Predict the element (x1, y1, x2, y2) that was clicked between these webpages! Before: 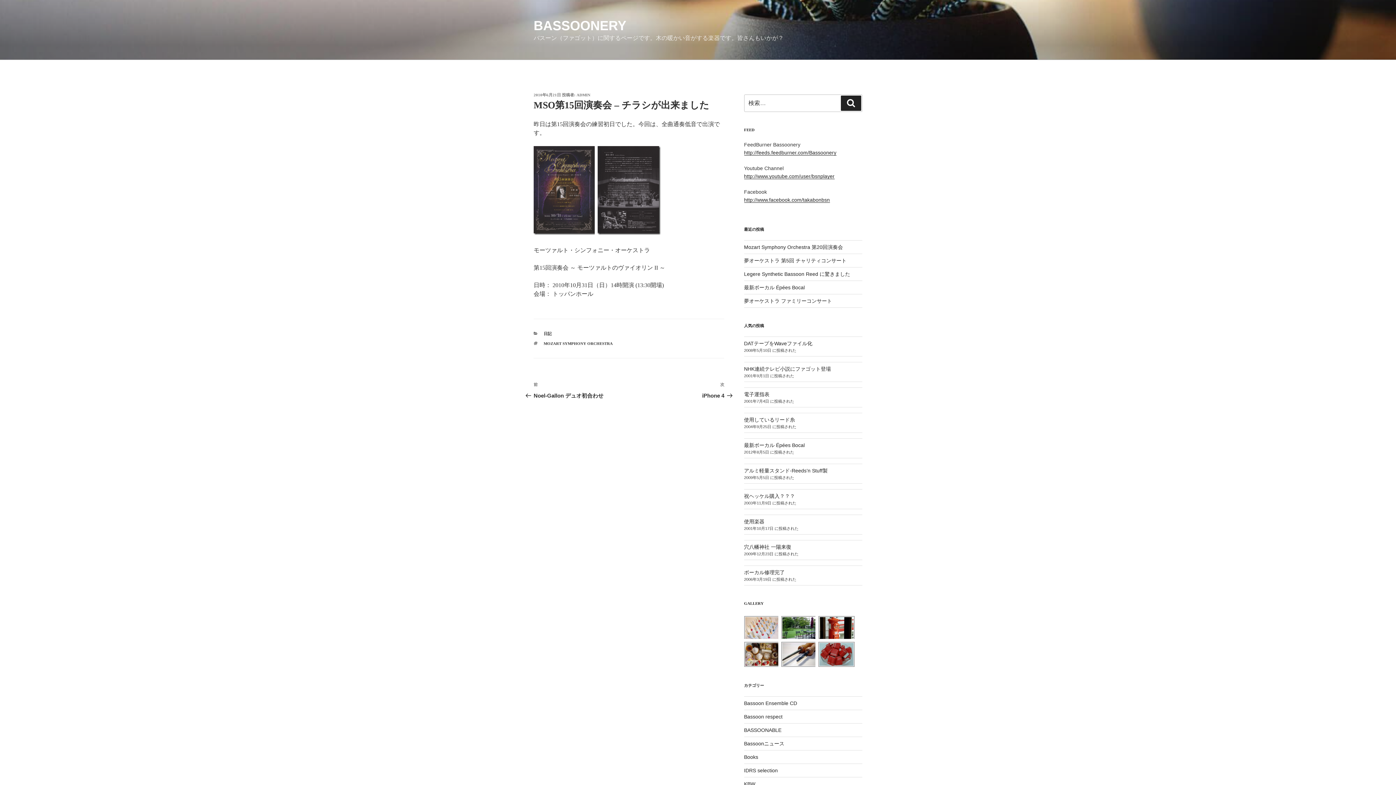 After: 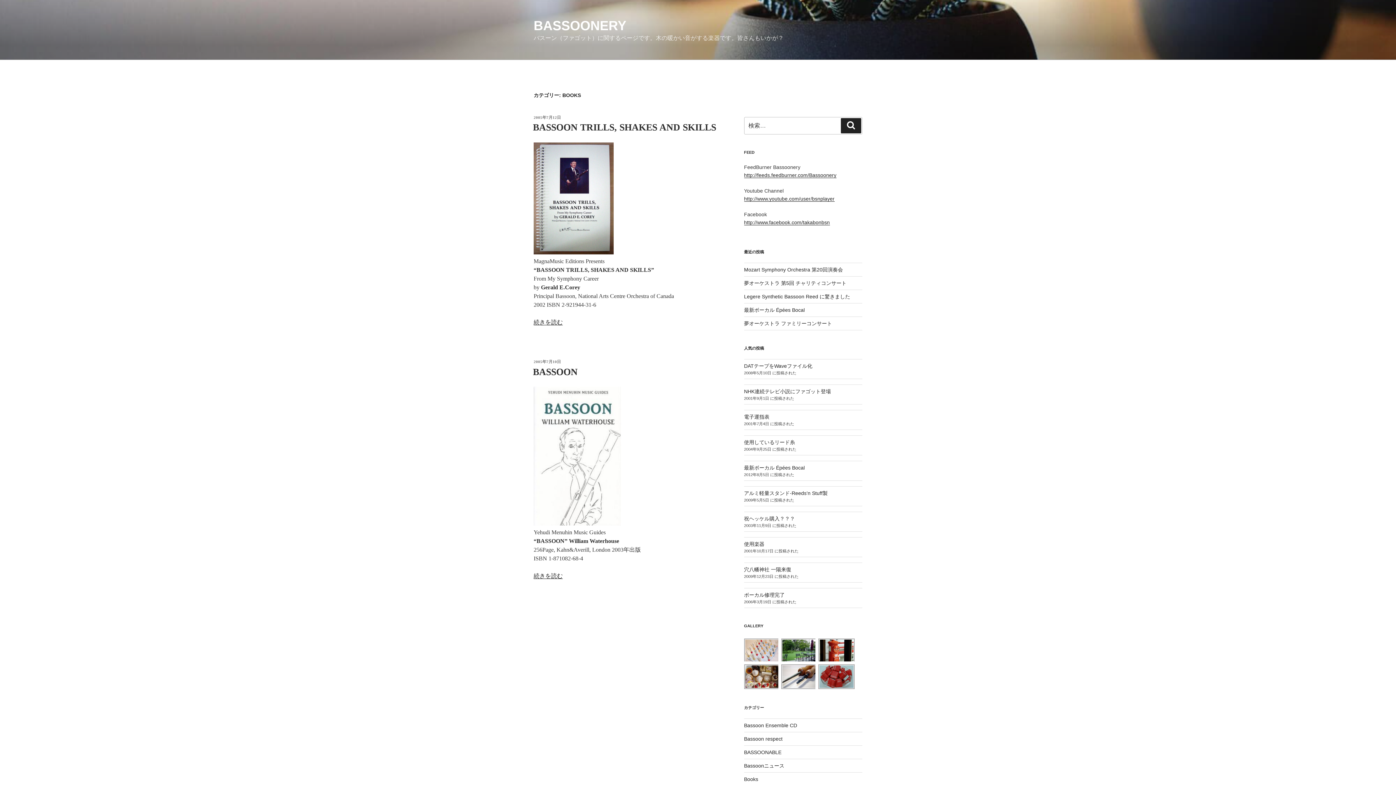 Action: bbox: (744, 754, 758, 760) label: Books